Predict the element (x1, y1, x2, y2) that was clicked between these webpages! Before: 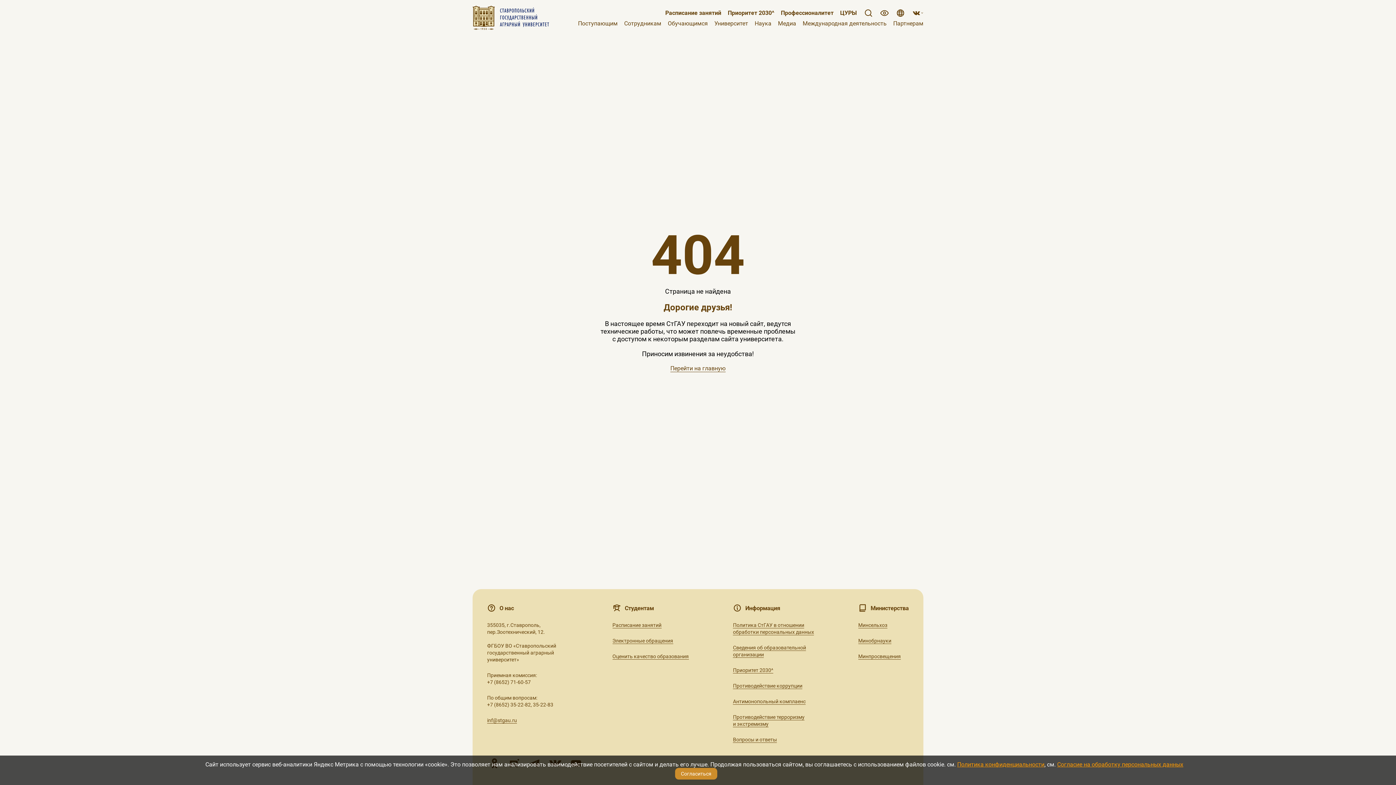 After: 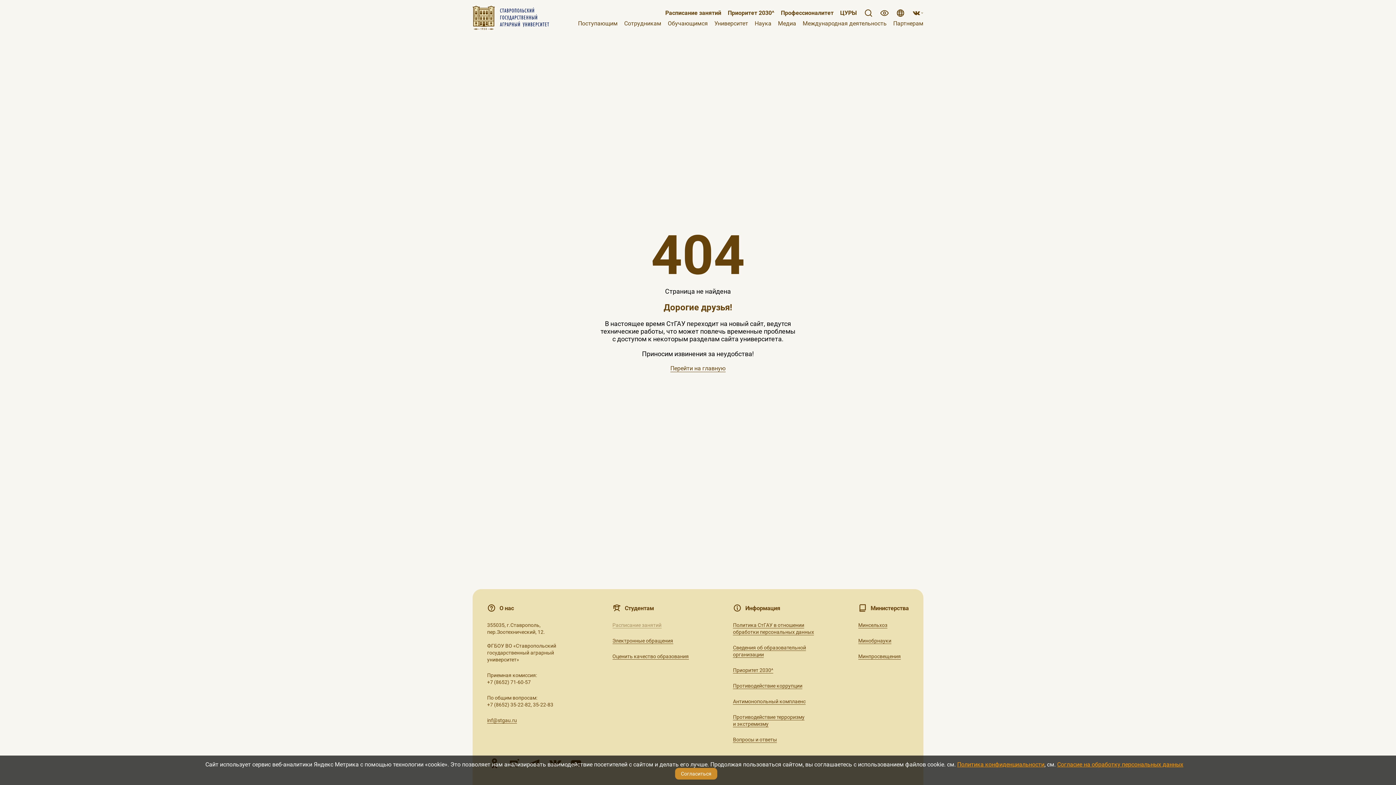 Action: label: Расписание занятий bbox: (612, 622, 661, 628)